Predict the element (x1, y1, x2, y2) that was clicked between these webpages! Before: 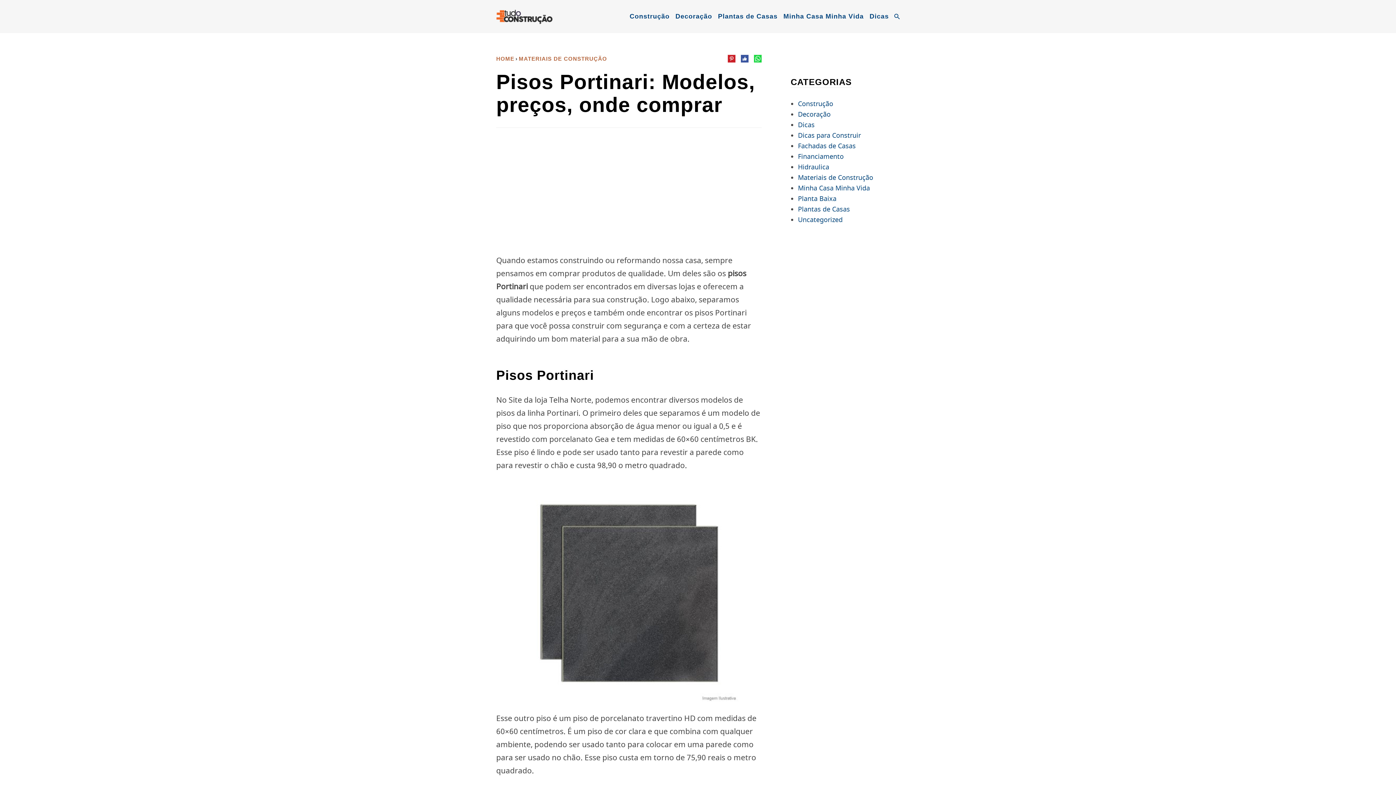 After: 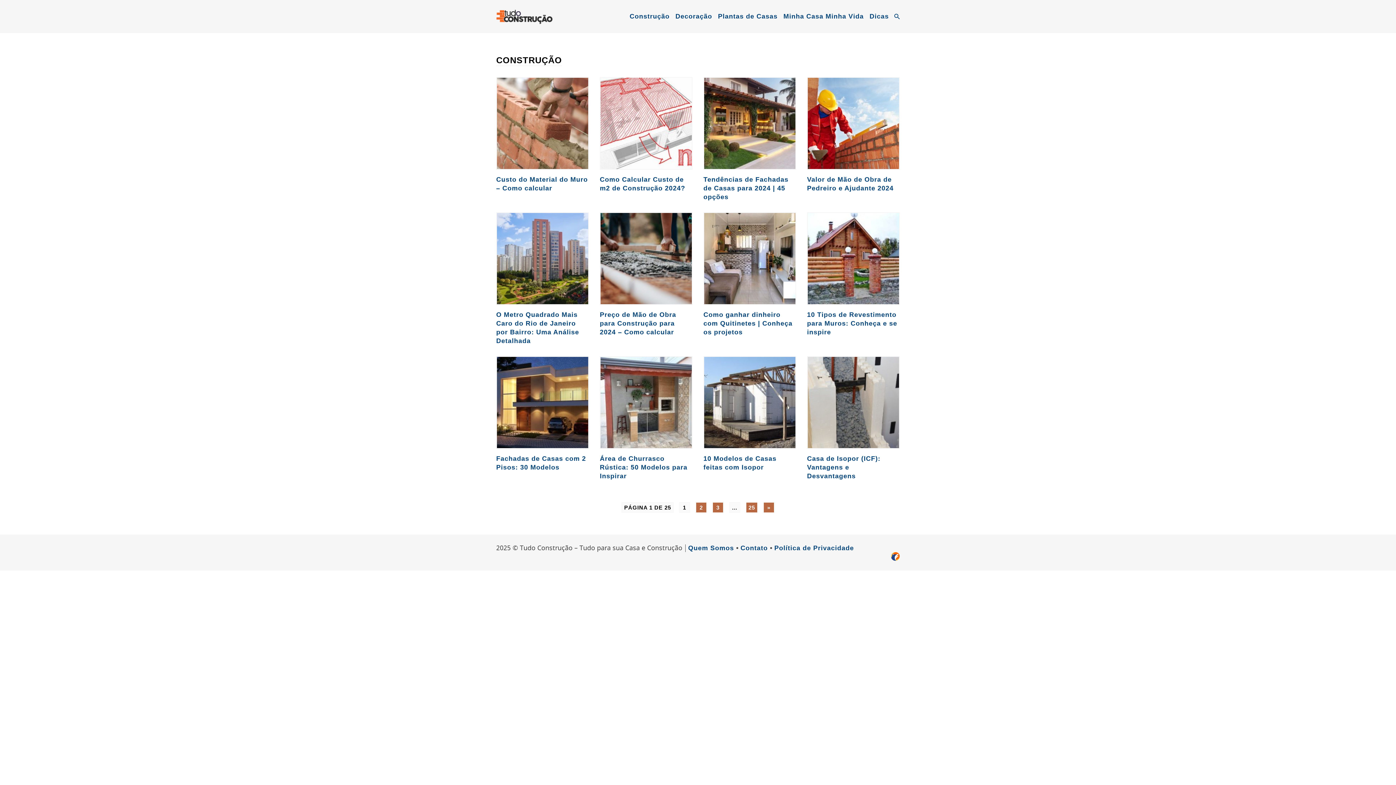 Action: bbox: (798, 99, 833, 108) label: Construção